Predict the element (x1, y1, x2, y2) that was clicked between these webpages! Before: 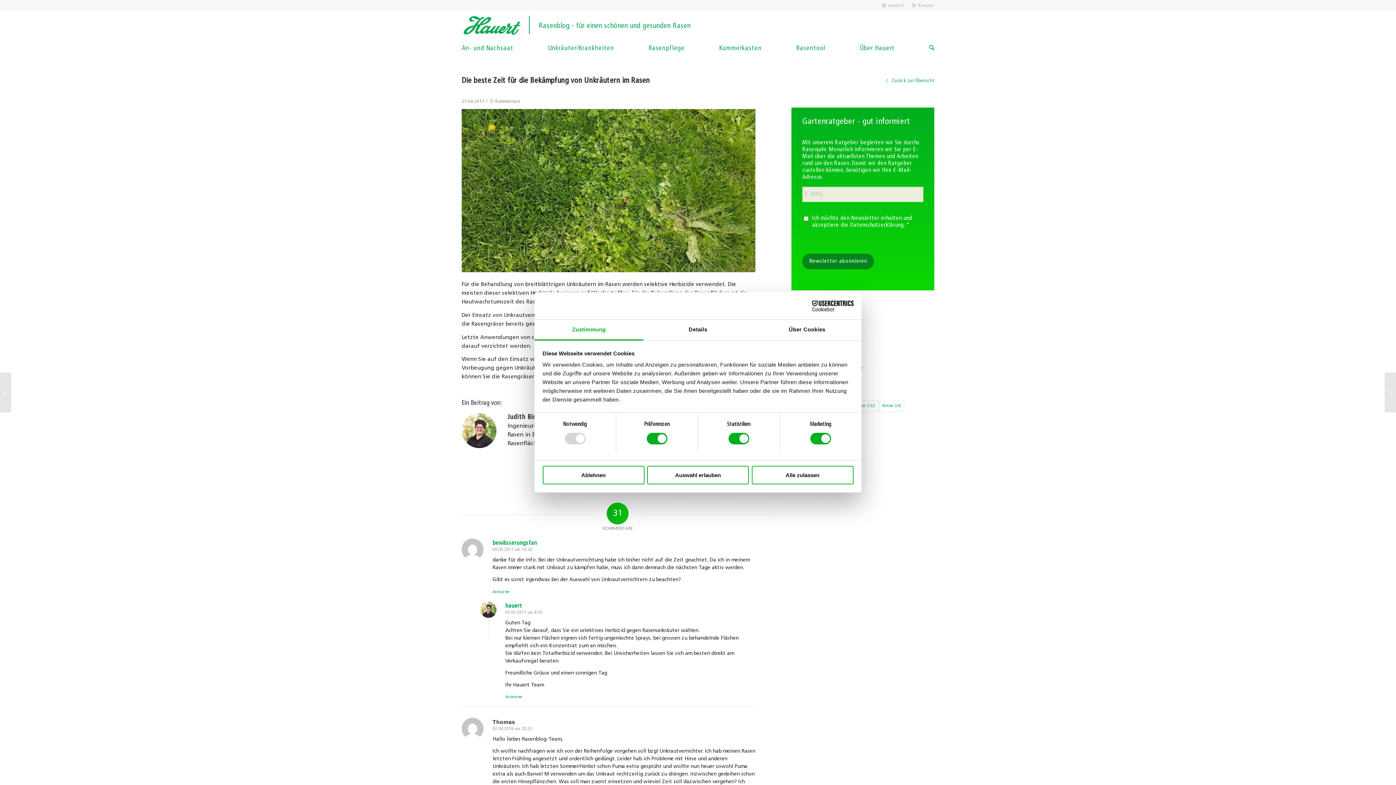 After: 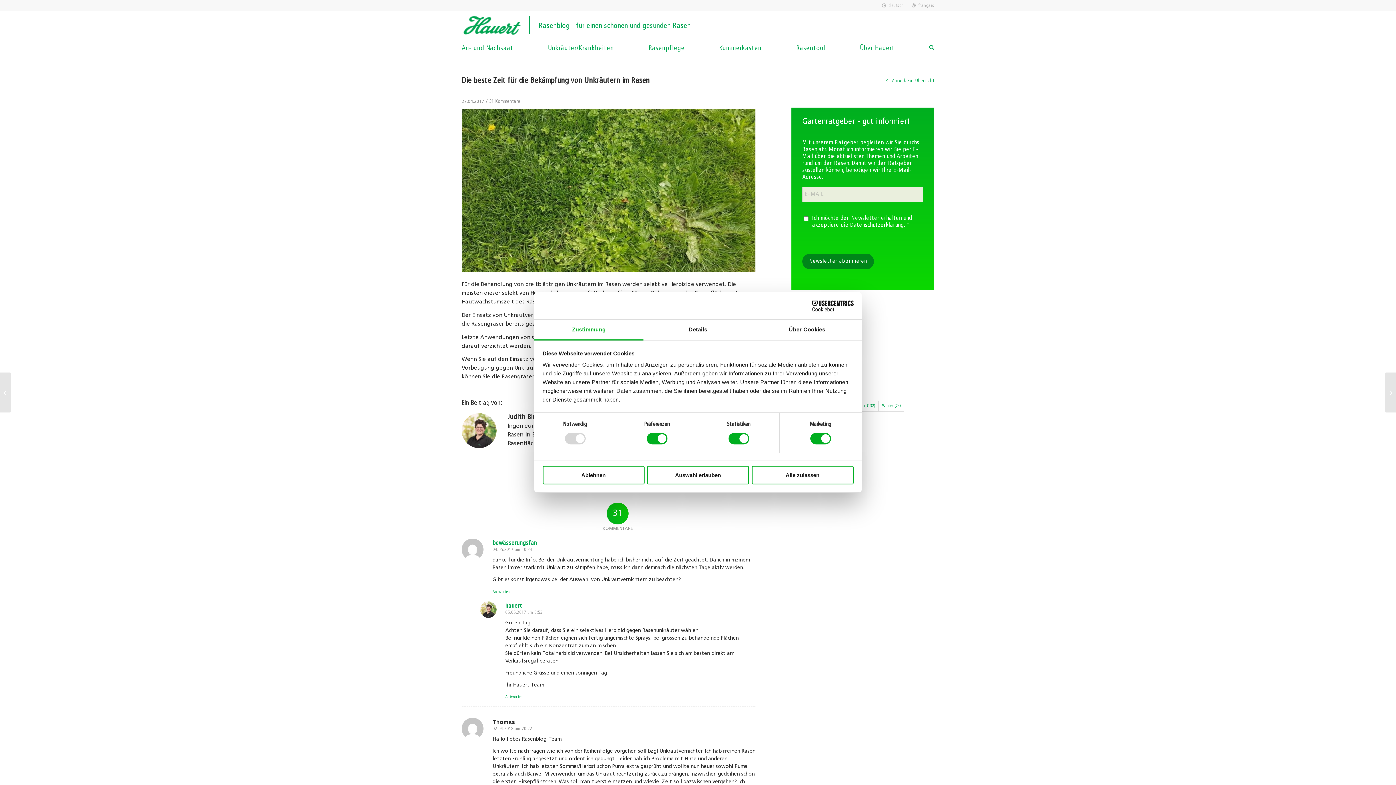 Action: bbox: (882, 1, 904, 10) label: deutsch